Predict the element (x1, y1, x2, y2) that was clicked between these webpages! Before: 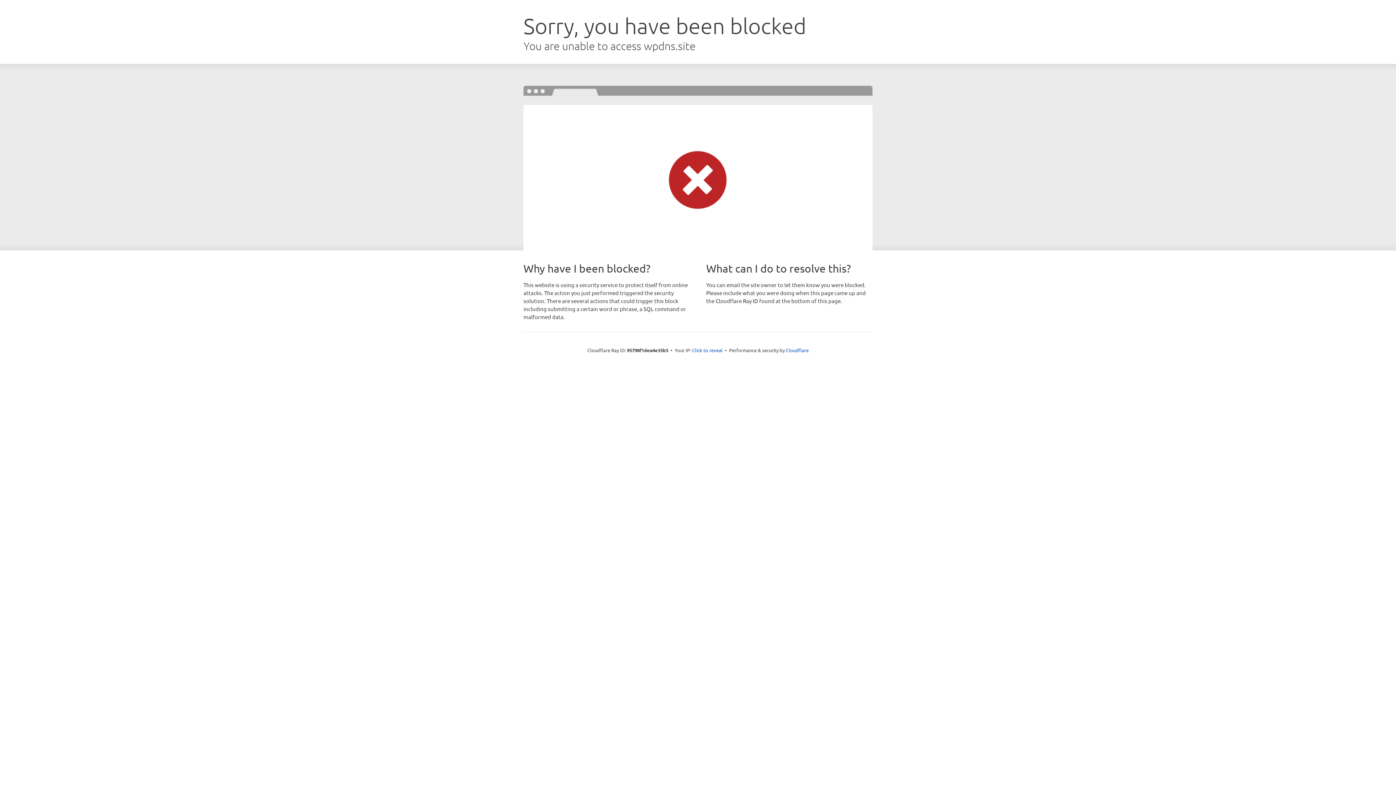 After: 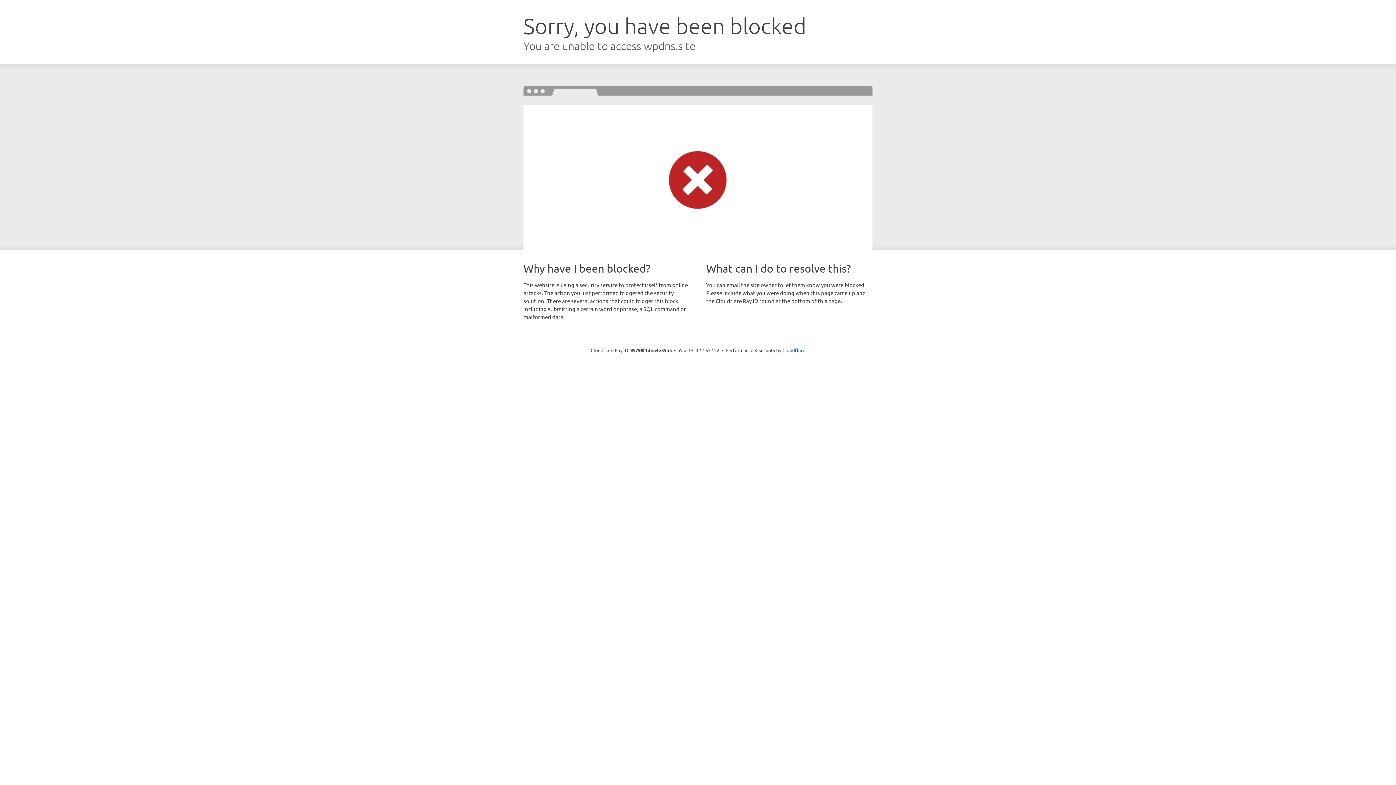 Action: bbox: (692, 346, 722, 353) label: Click to reveal